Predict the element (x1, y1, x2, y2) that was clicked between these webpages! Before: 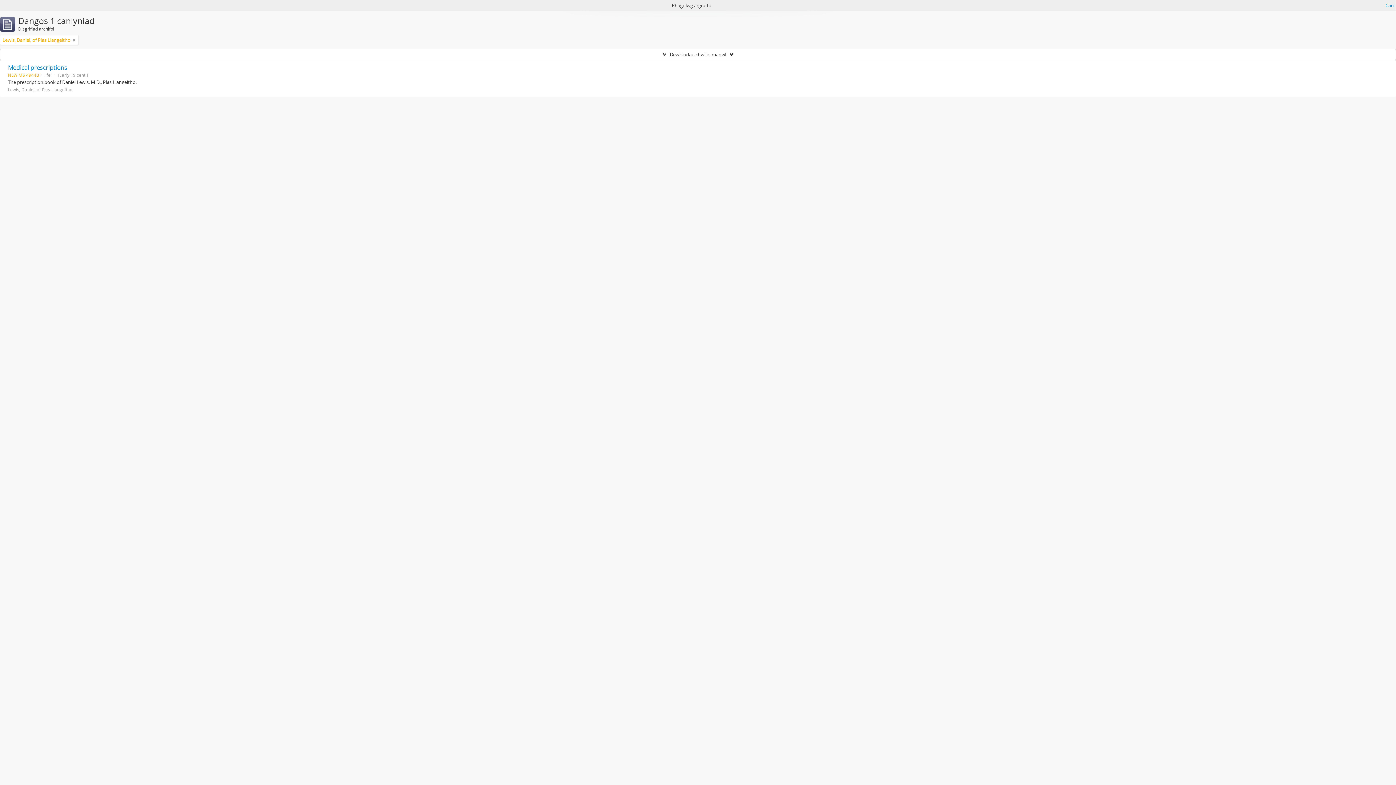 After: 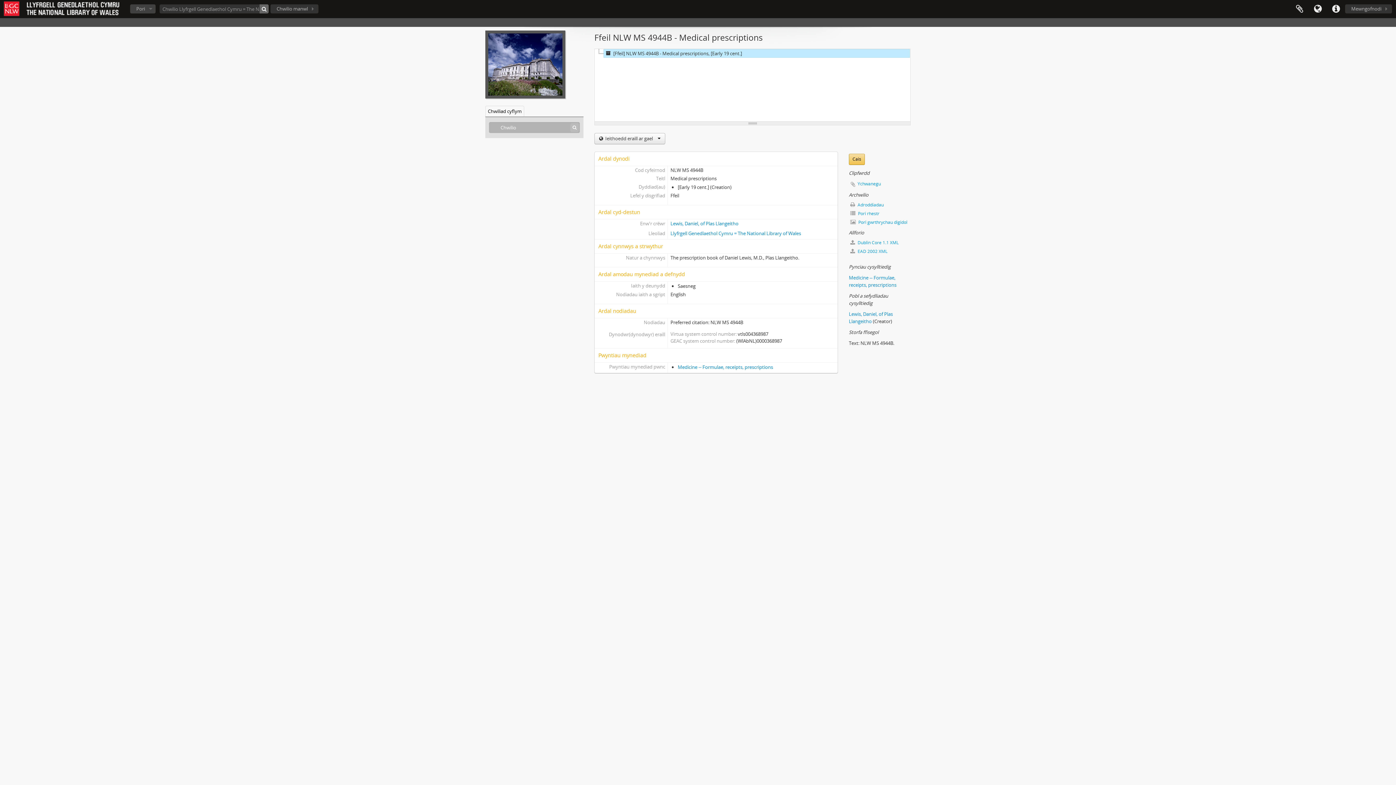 Action: label: Medical prescriptions bbox: (8, 63, 67, 71)